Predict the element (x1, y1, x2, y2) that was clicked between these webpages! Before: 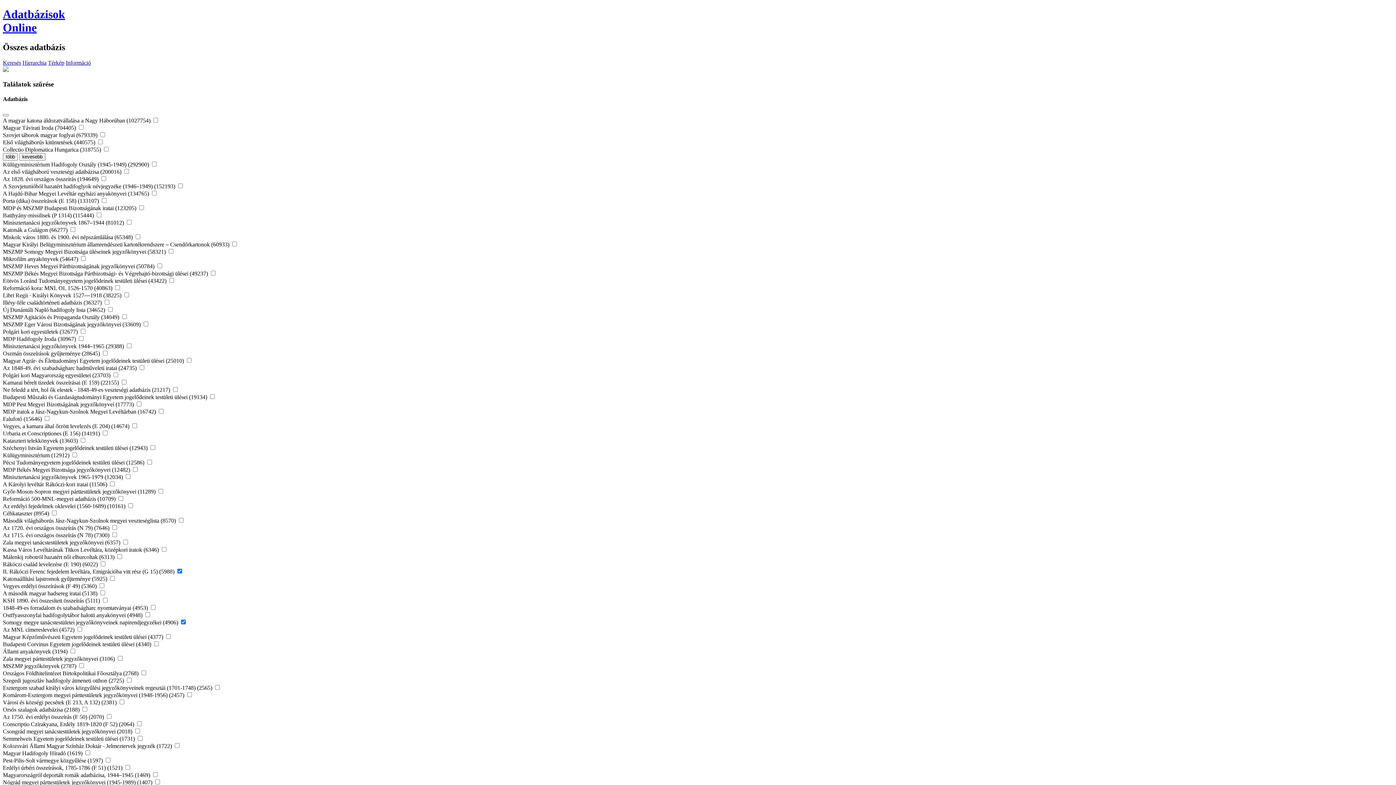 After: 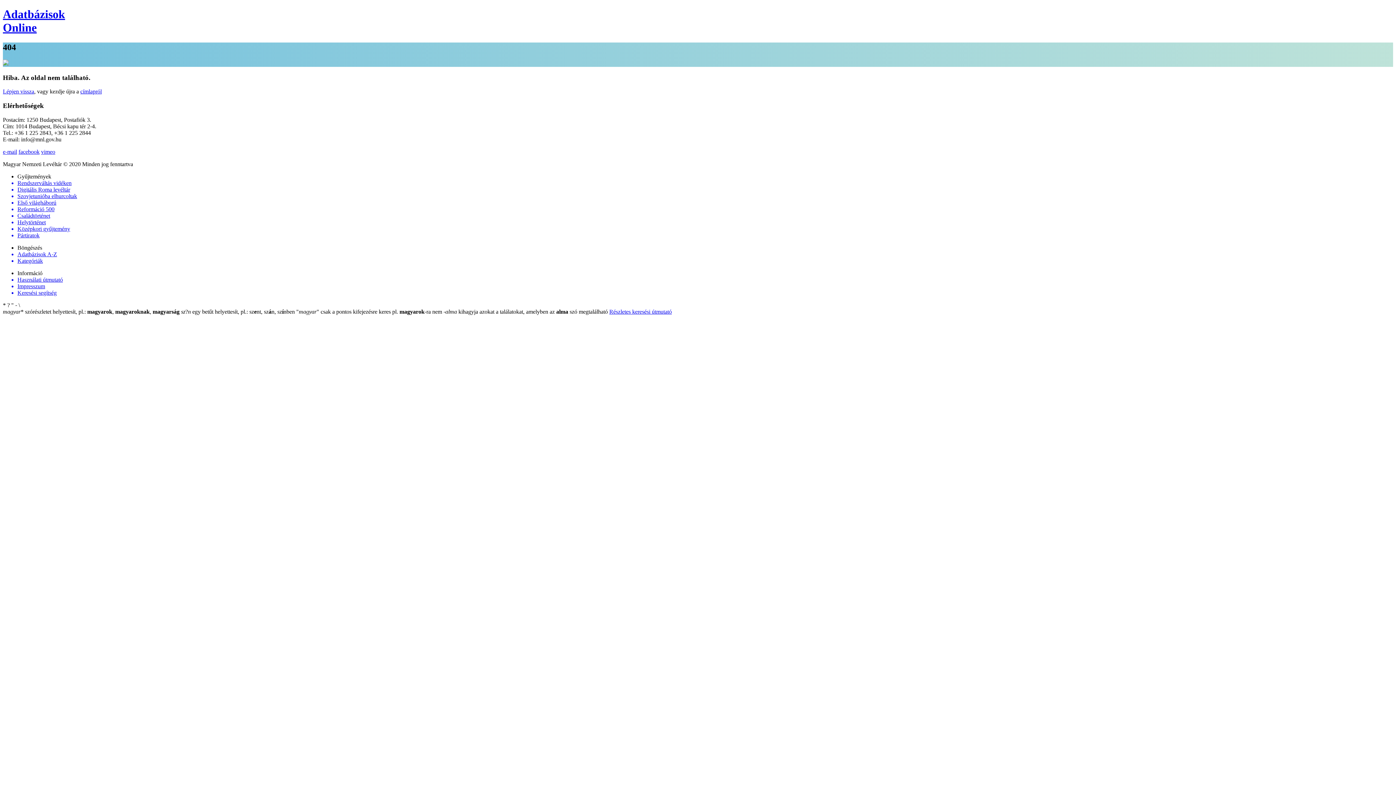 Action: label: Hierarchia bbox: (22, 59, 46, 65)